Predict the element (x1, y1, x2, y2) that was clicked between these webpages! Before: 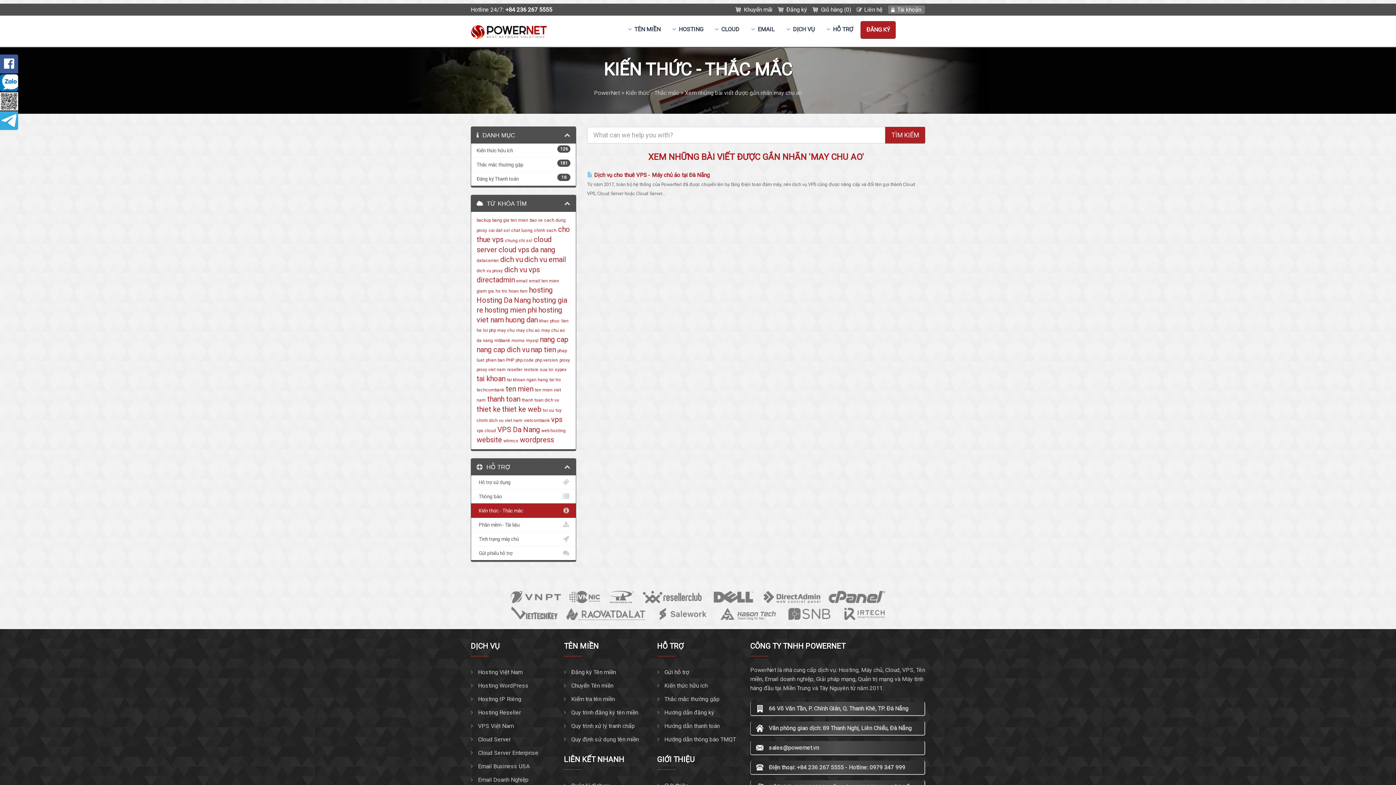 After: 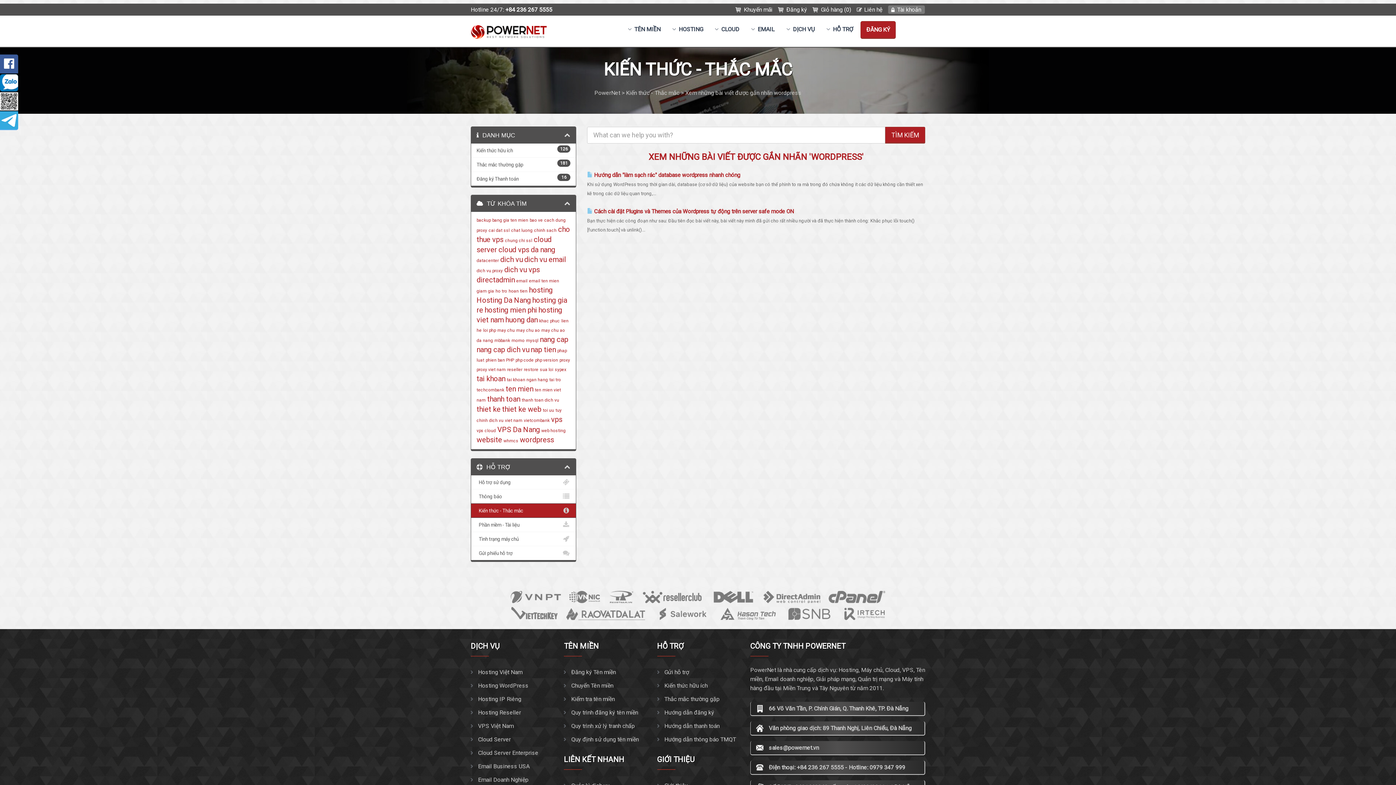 Action: bbox: (520, 435, 554, 444) label: wordpress